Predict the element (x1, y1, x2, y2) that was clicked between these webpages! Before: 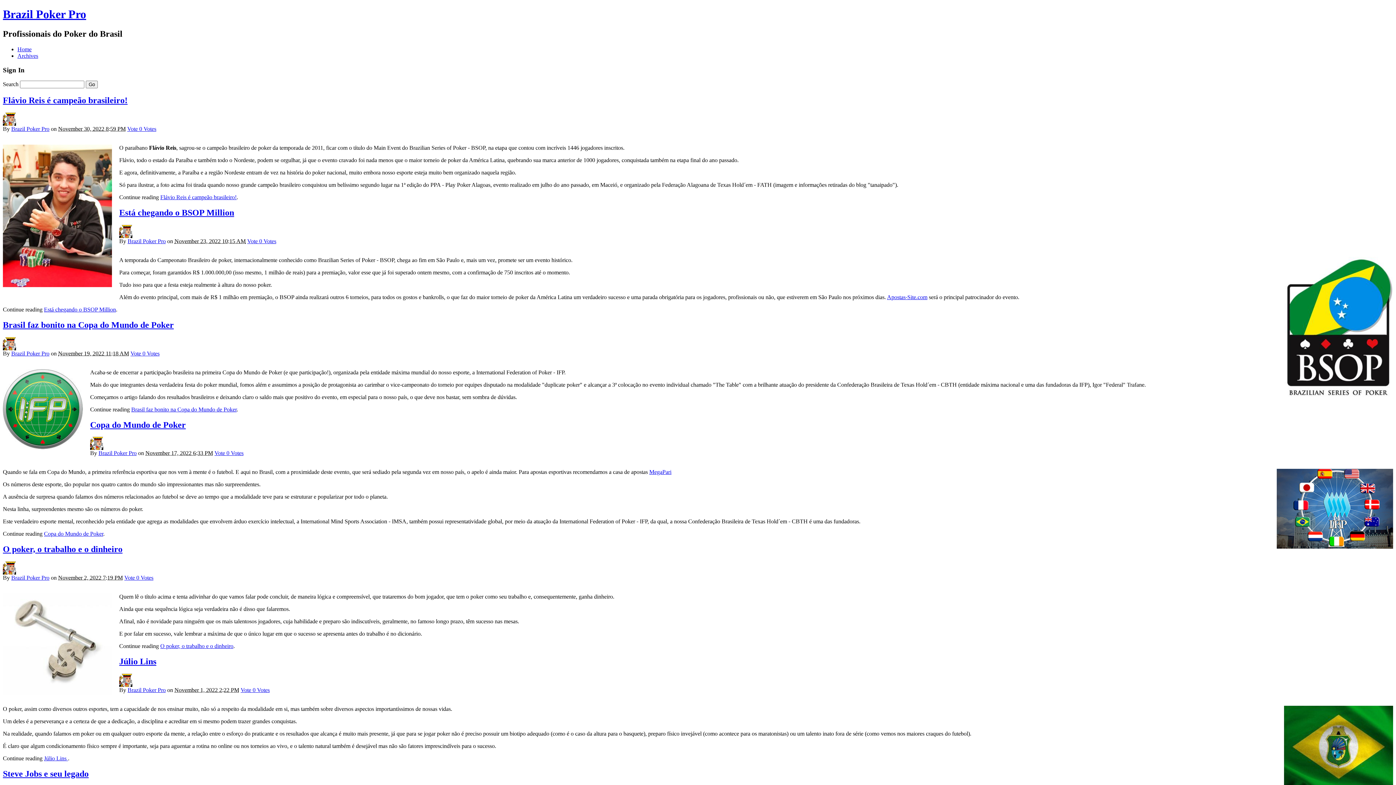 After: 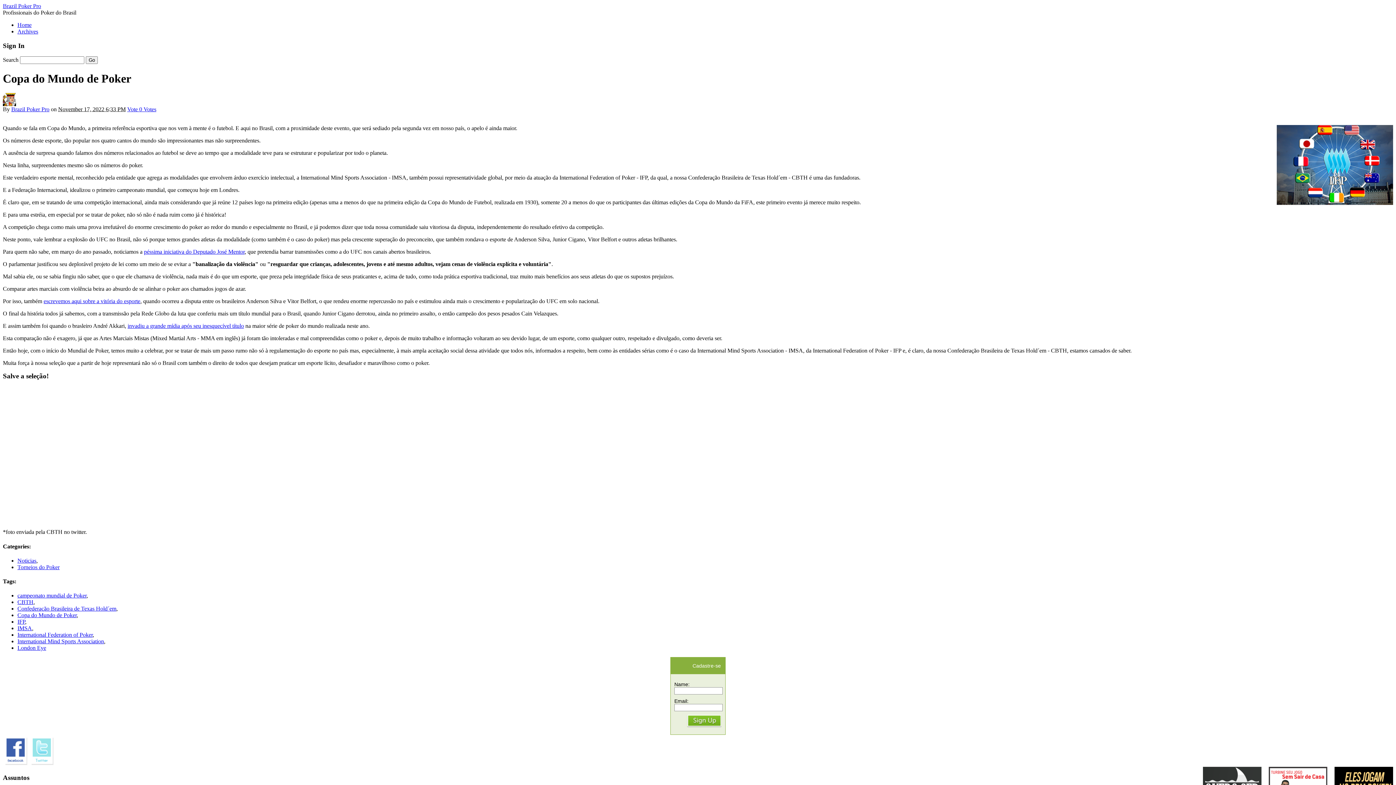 Action: label: Copa do Mundo de Poker bbox: (90, 420, 185, 429)